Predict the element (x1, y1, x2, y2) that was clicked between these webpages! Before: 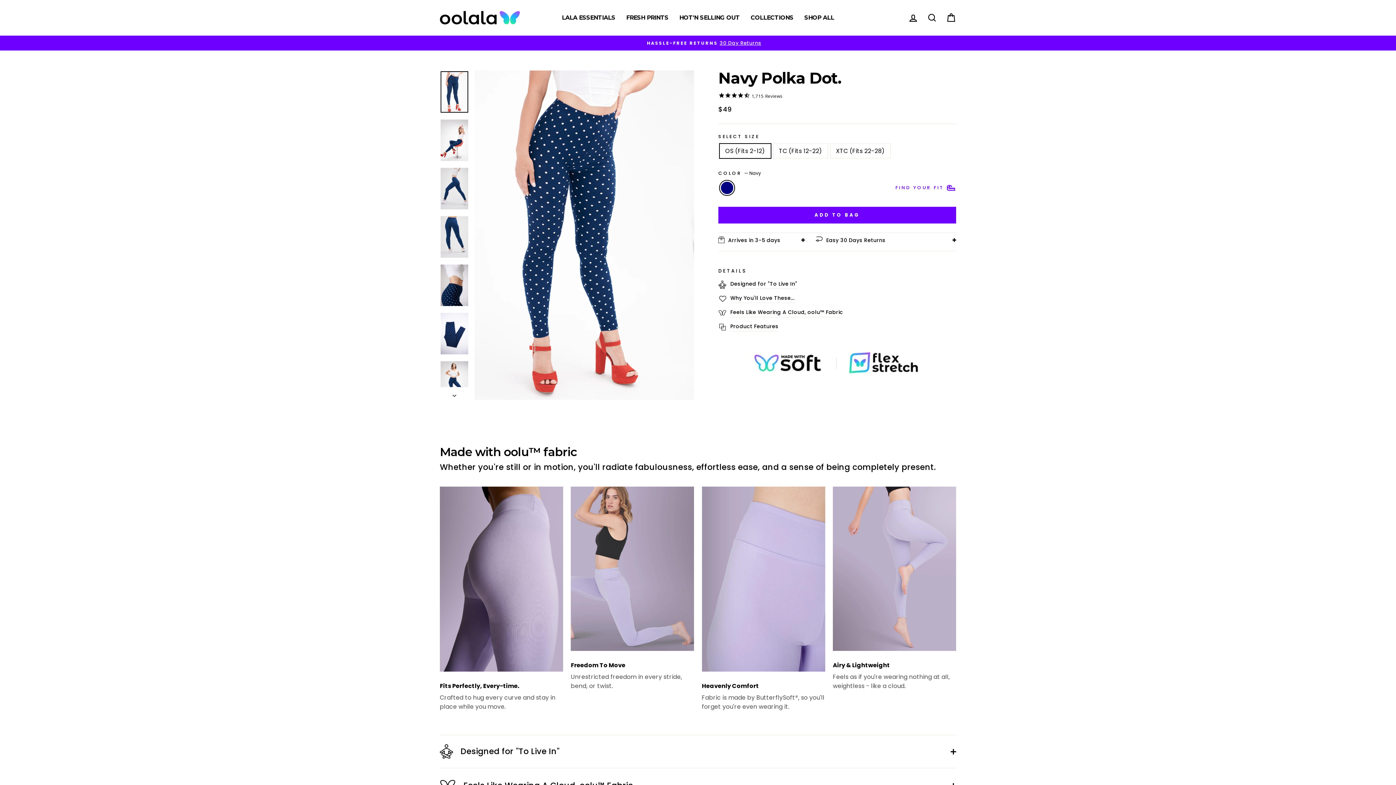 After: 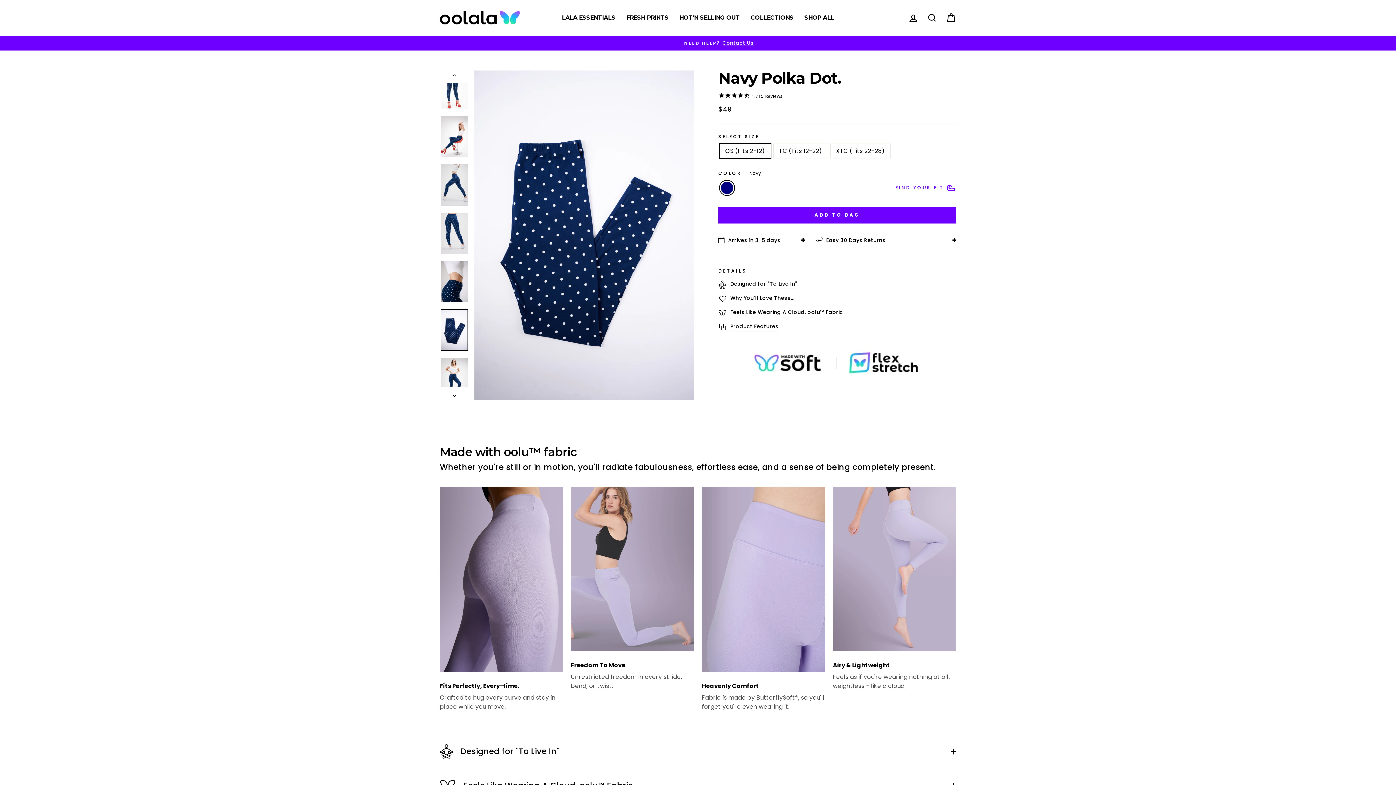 Action: bbox: (440, 313, 468, 354)